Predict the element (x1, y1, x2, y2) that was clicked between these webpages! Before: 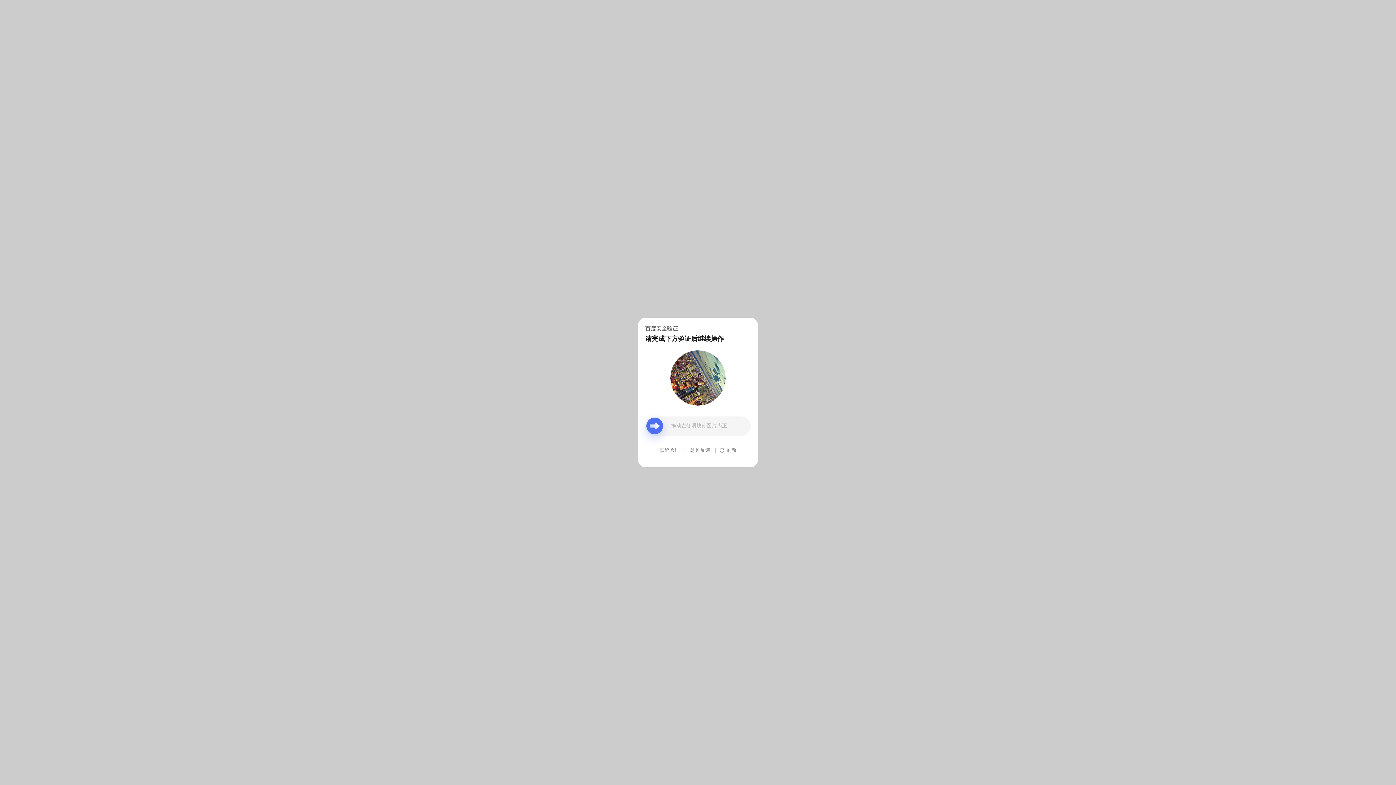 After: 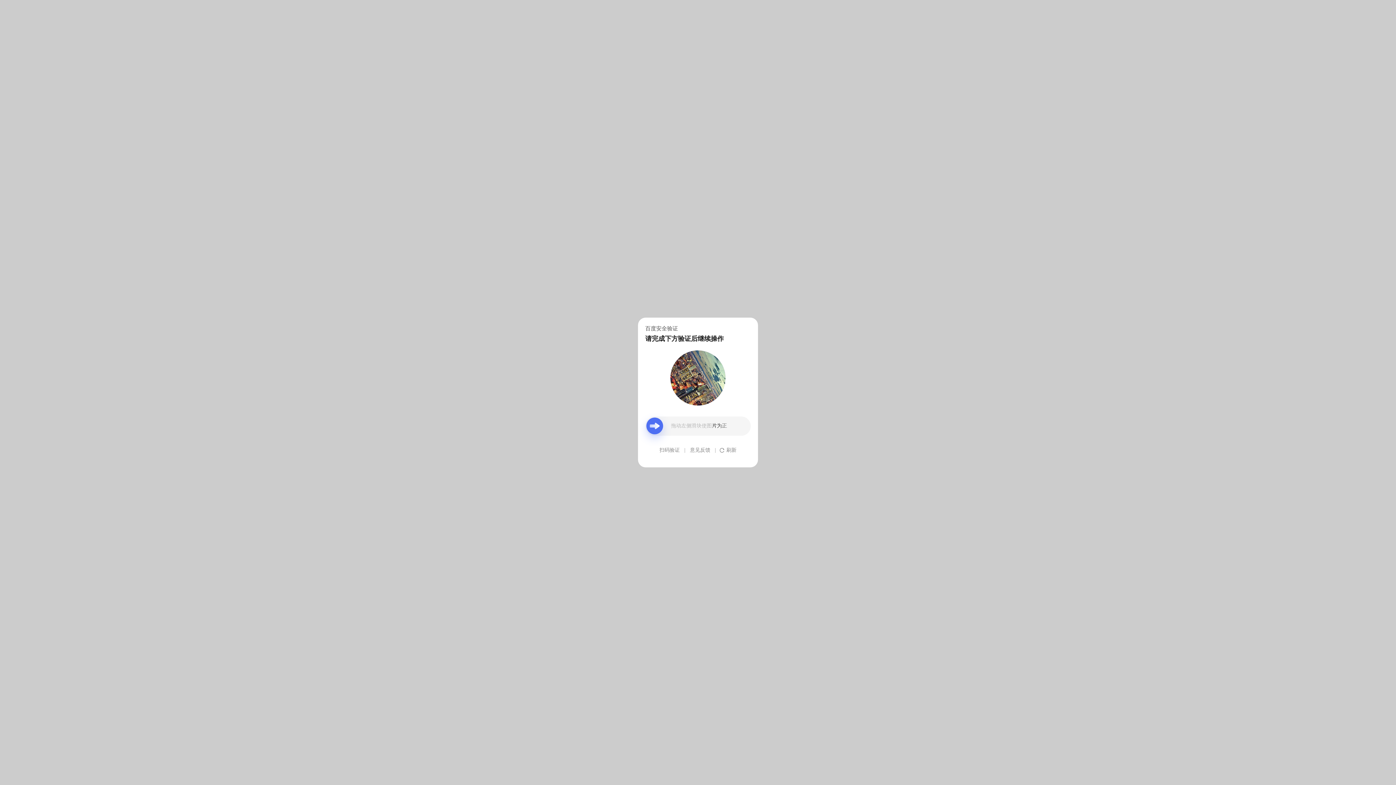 Action: bbox: (690, 439, 710, 461) label: 意见反馈